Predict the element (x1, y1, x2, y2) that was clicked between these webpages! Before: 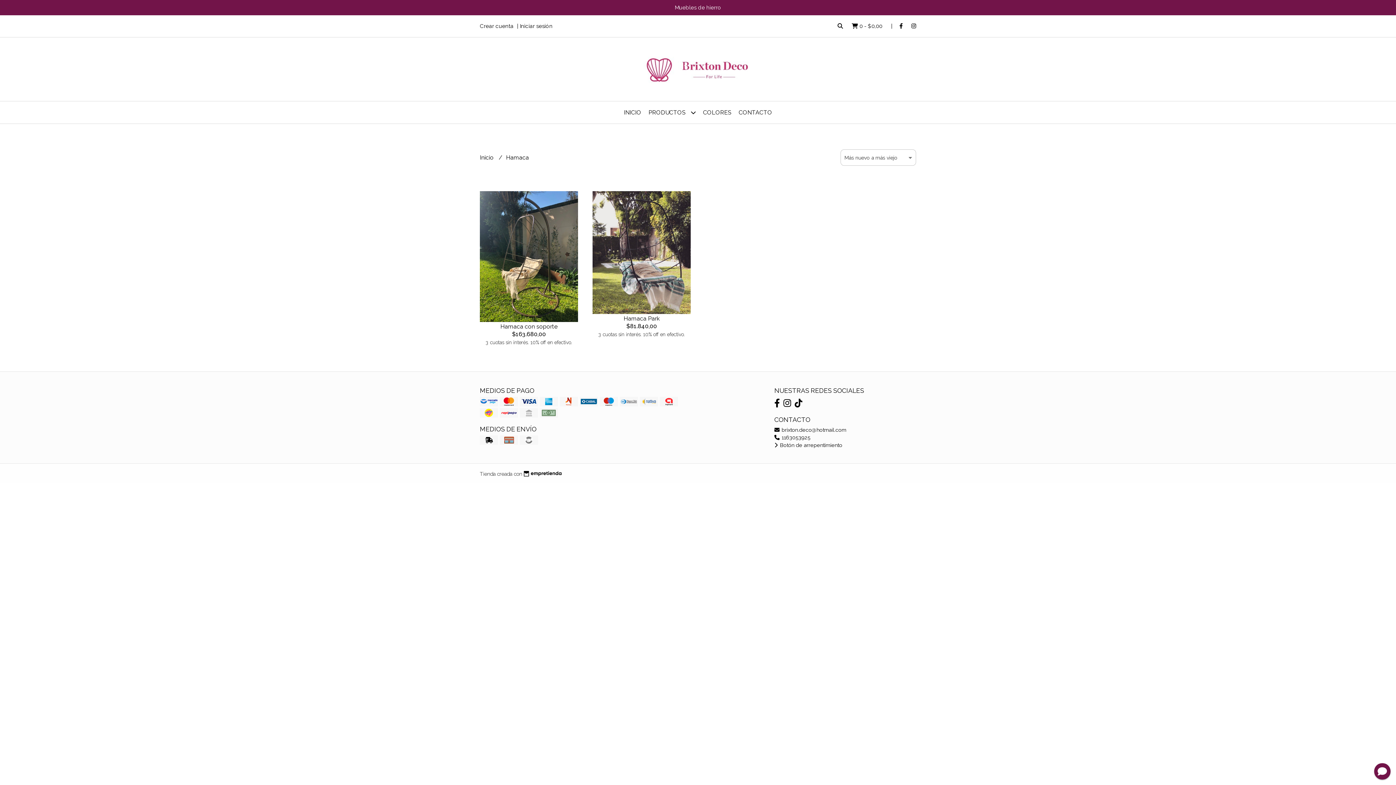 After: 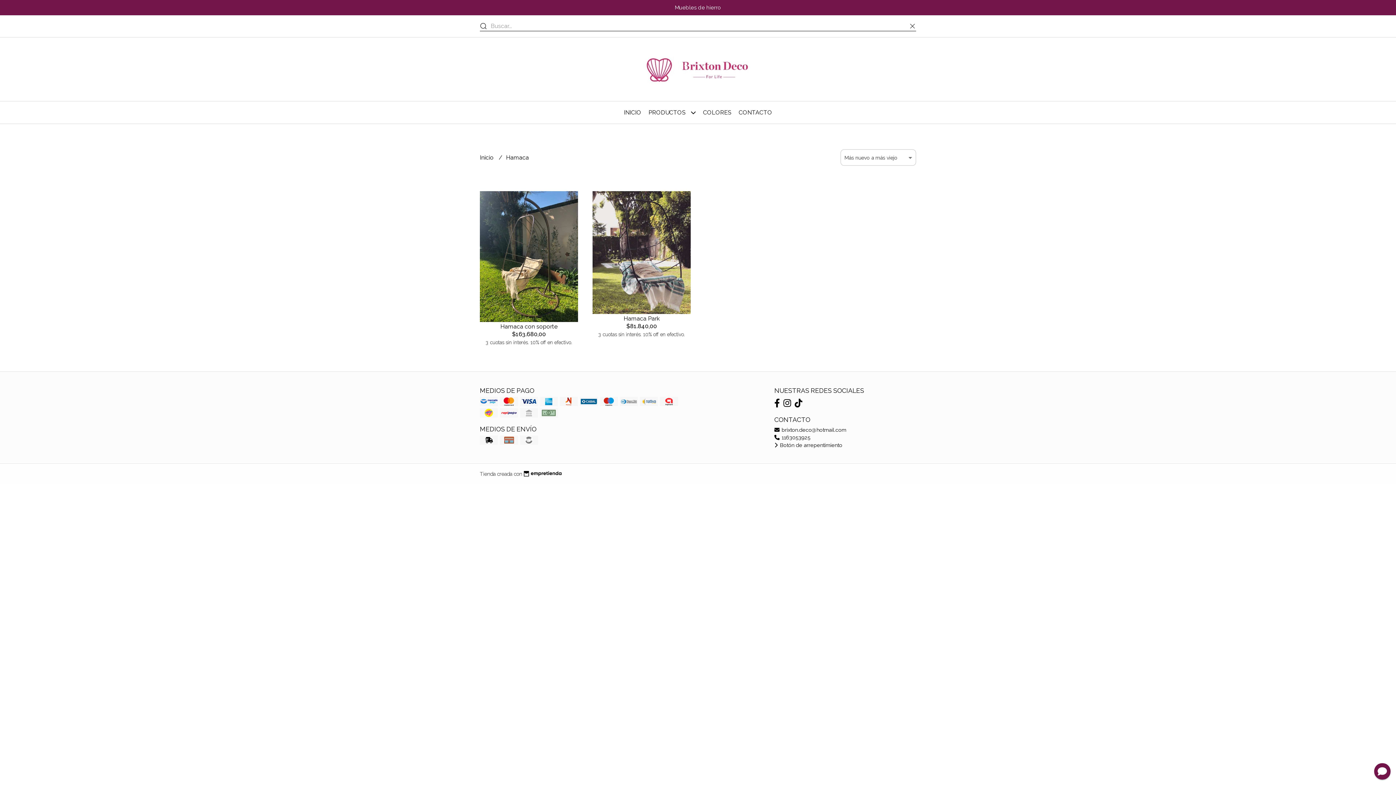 Action: bbox: (837, 22, 844, 29) label:  